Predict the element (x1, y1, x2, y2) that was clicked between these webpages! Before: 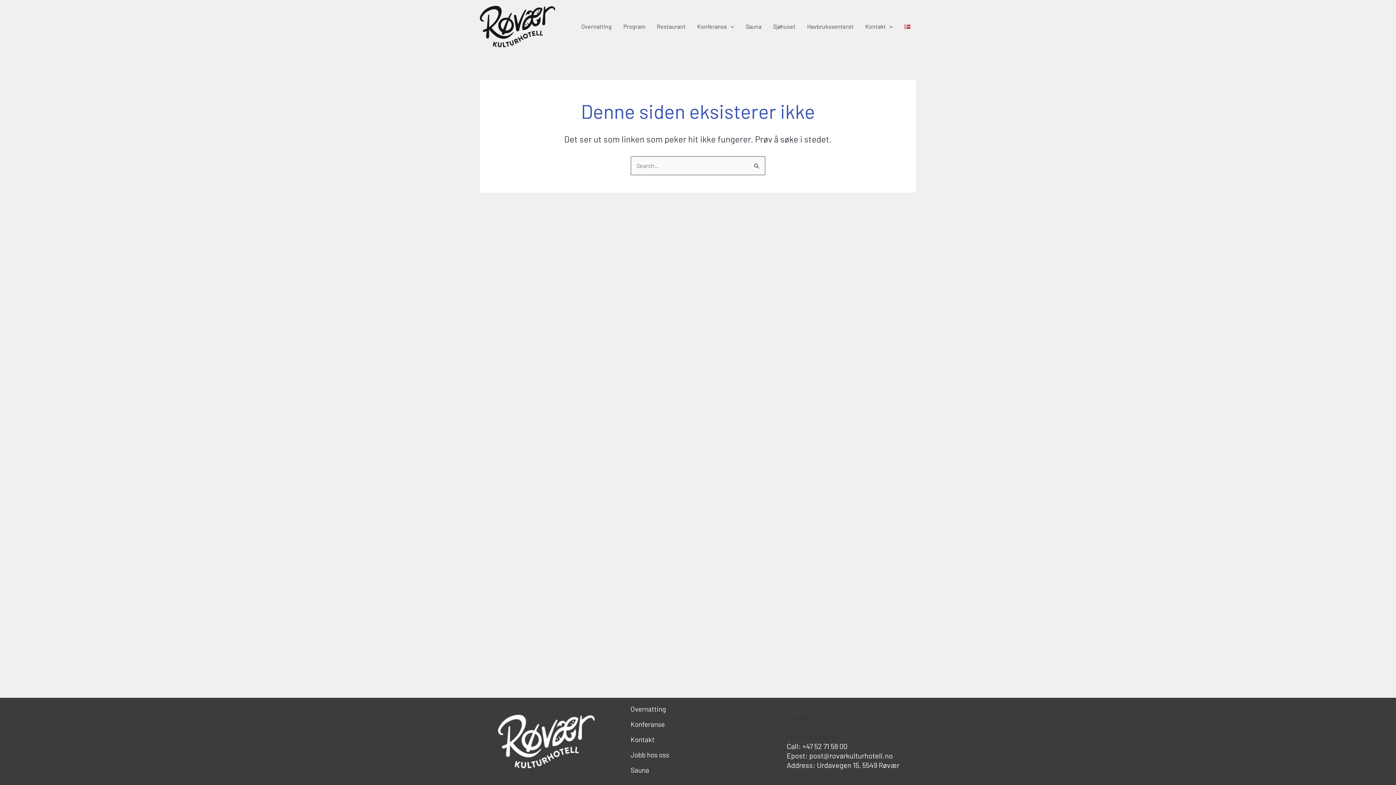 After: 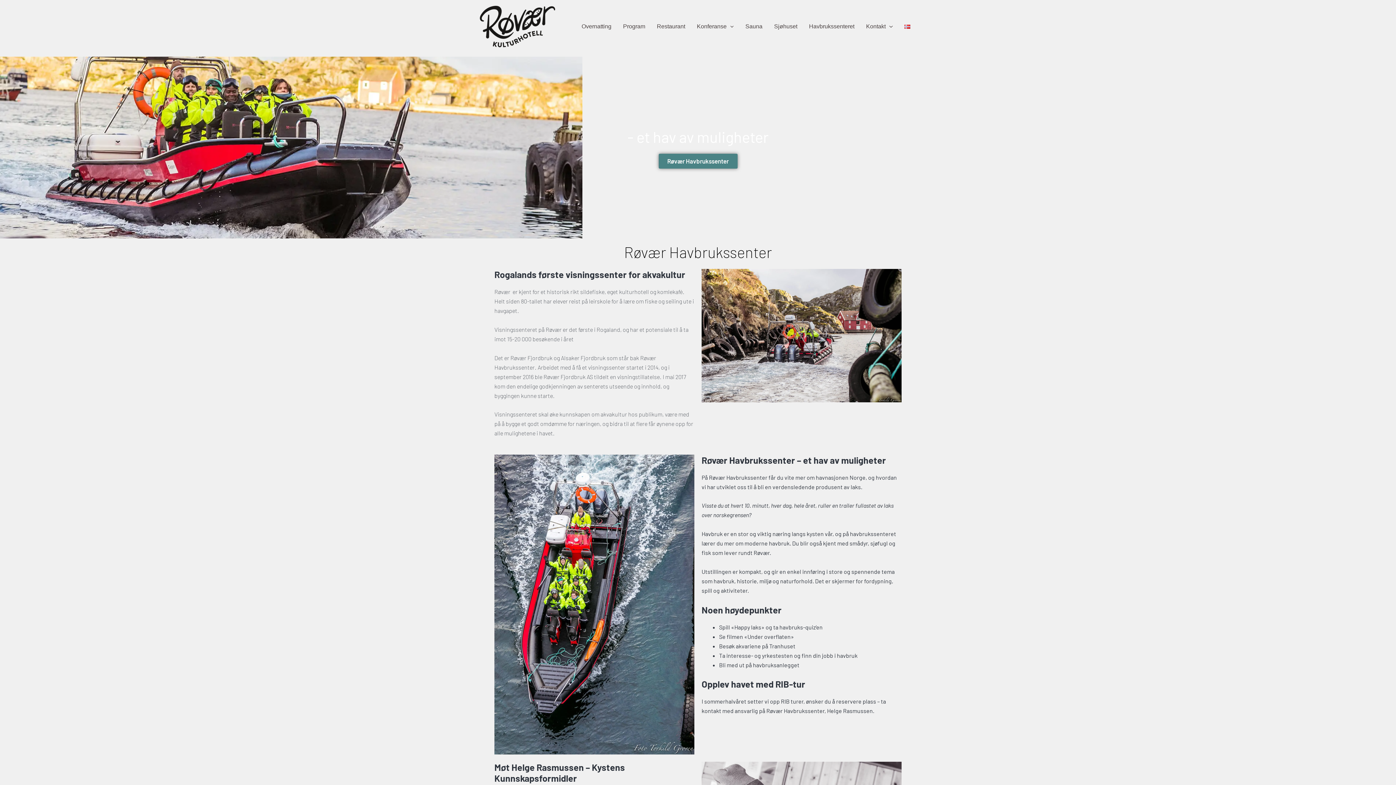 Action: bbox: (801, 12, 859, 41) label: Havbrukssenteret